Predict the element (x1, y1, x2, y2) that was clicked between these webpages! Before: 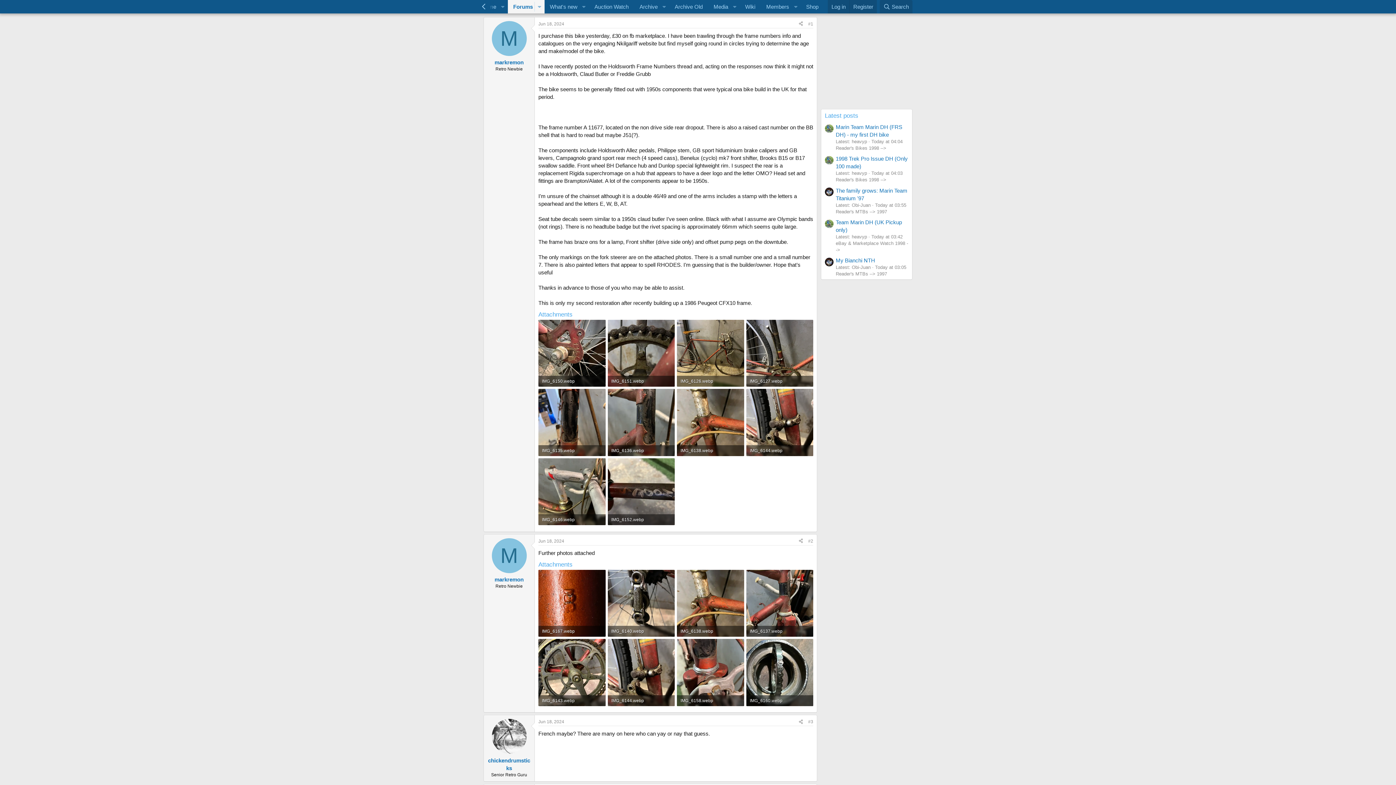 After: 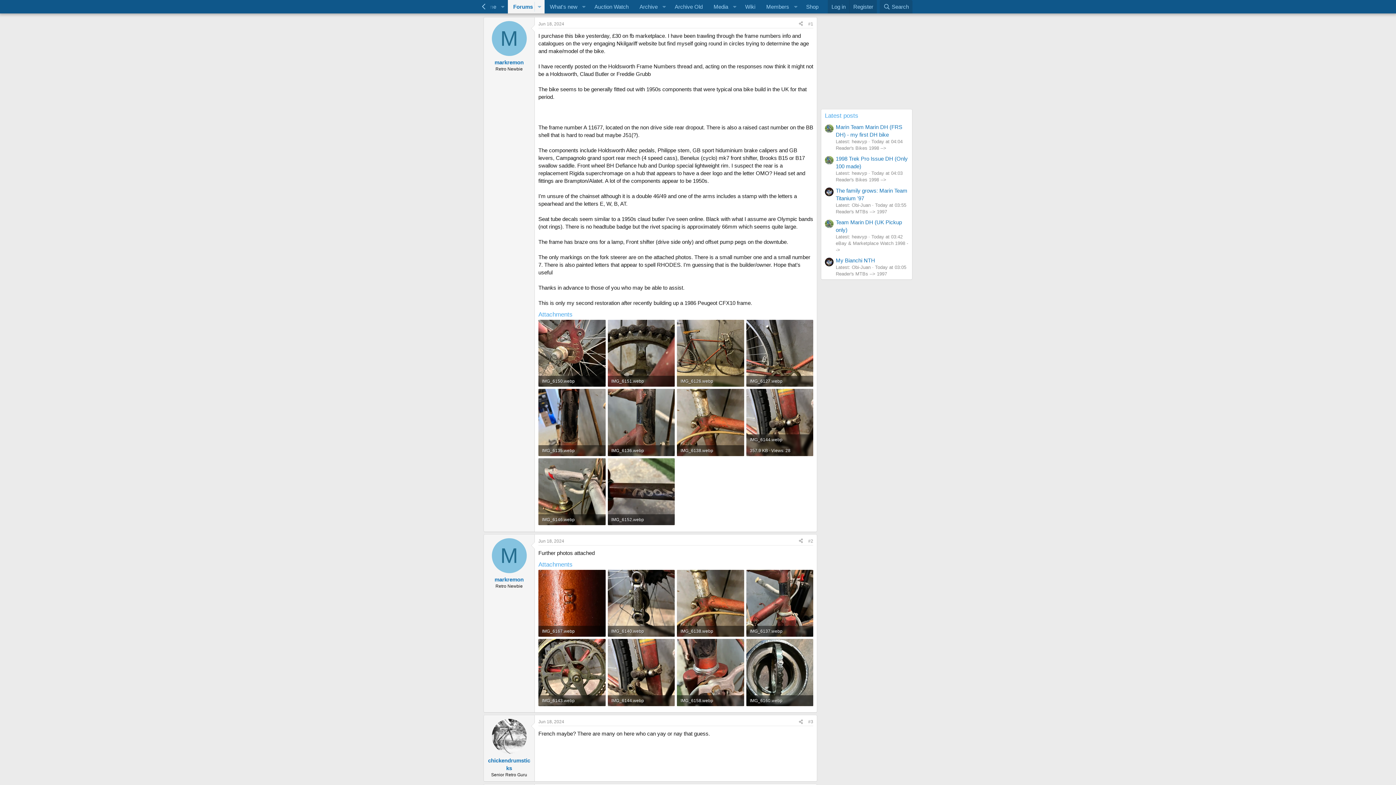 Action: bbox: (746, 389, 813, 456)